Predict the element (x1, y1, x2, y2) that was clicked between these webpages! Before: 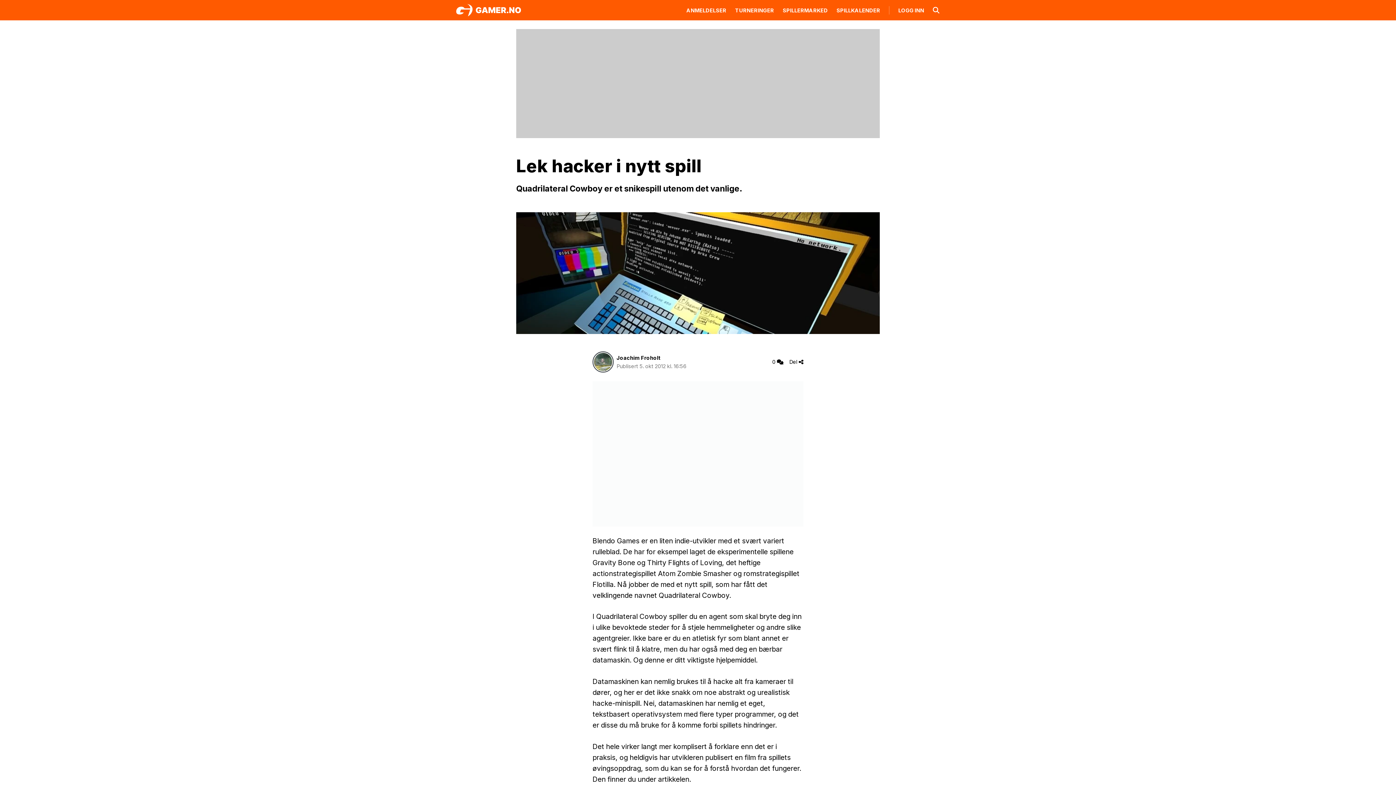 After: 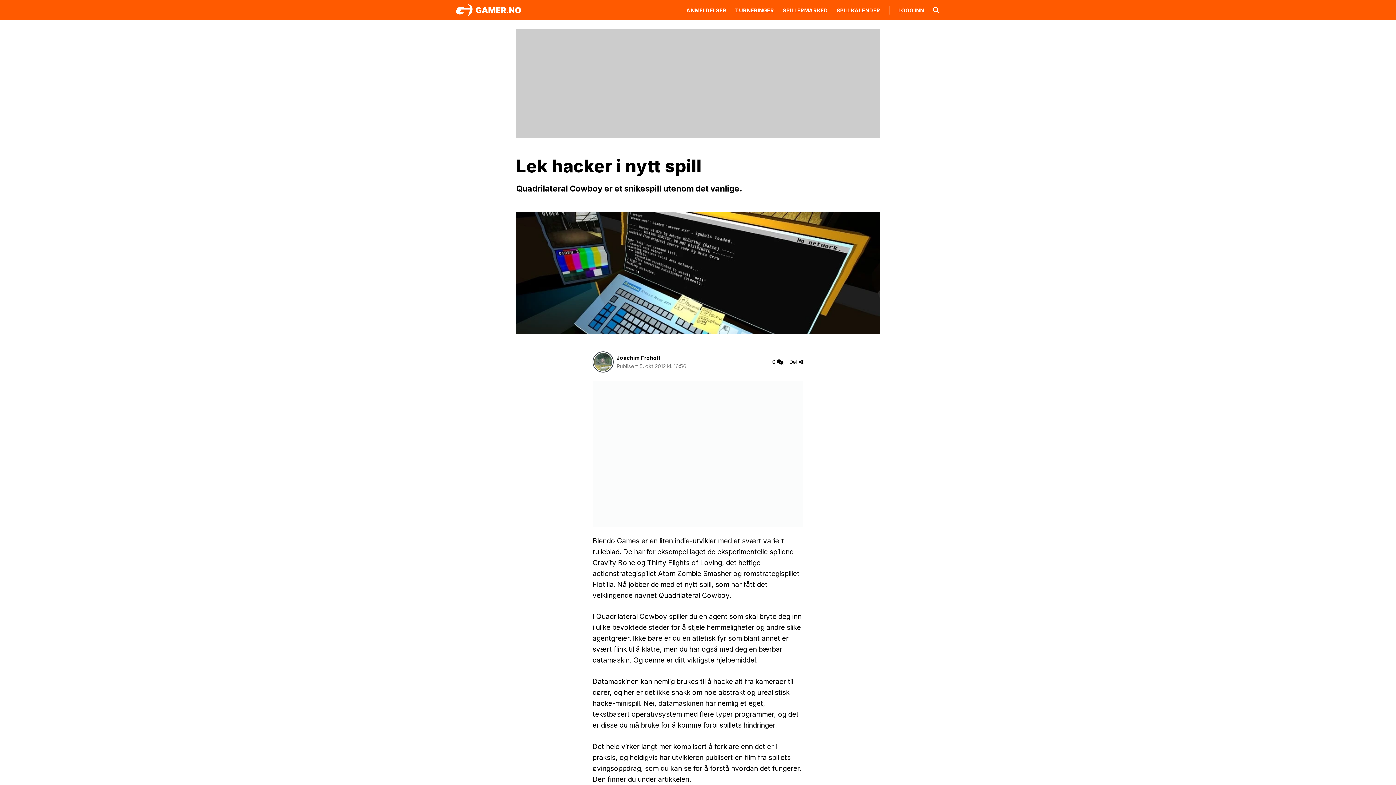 Action: bbox: (735, 7, 774, 13) label: TURNERINGER